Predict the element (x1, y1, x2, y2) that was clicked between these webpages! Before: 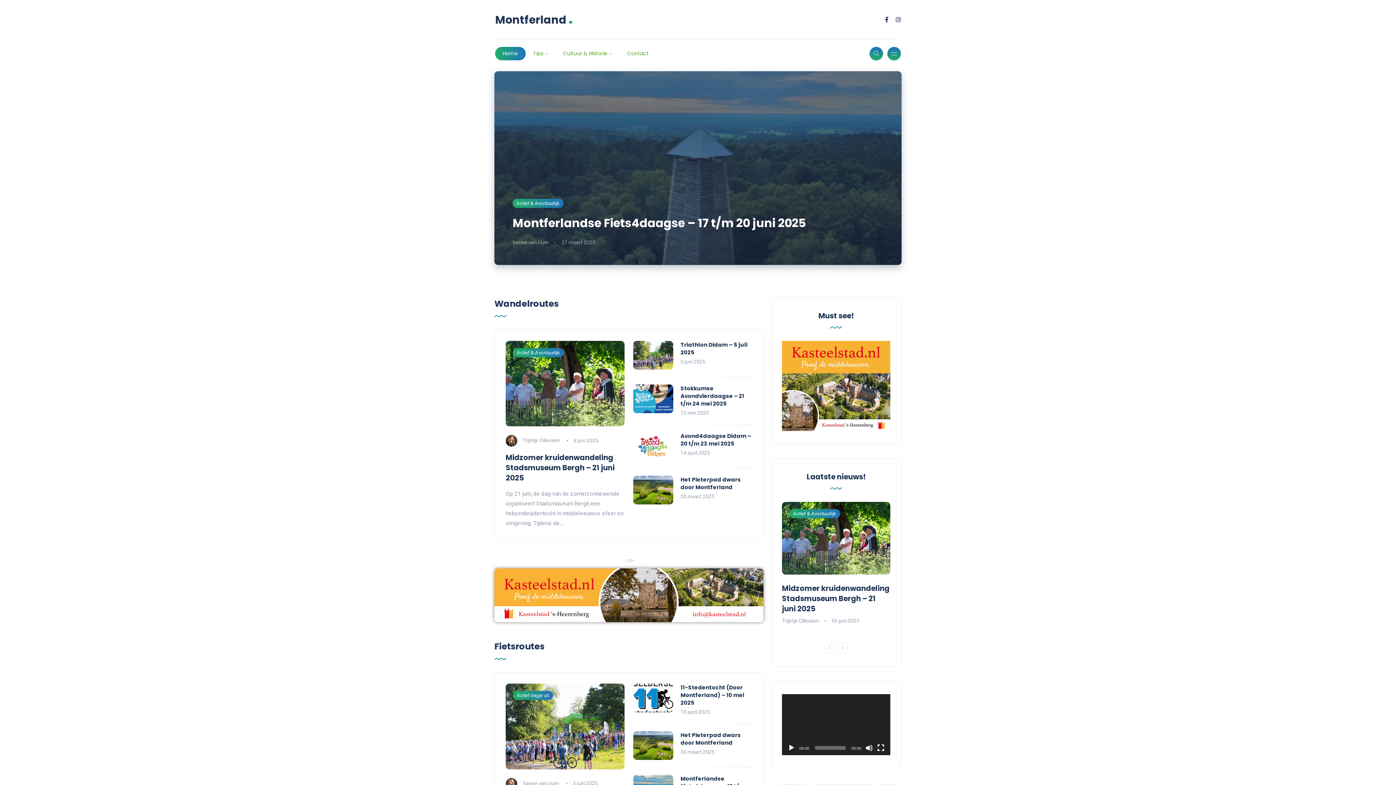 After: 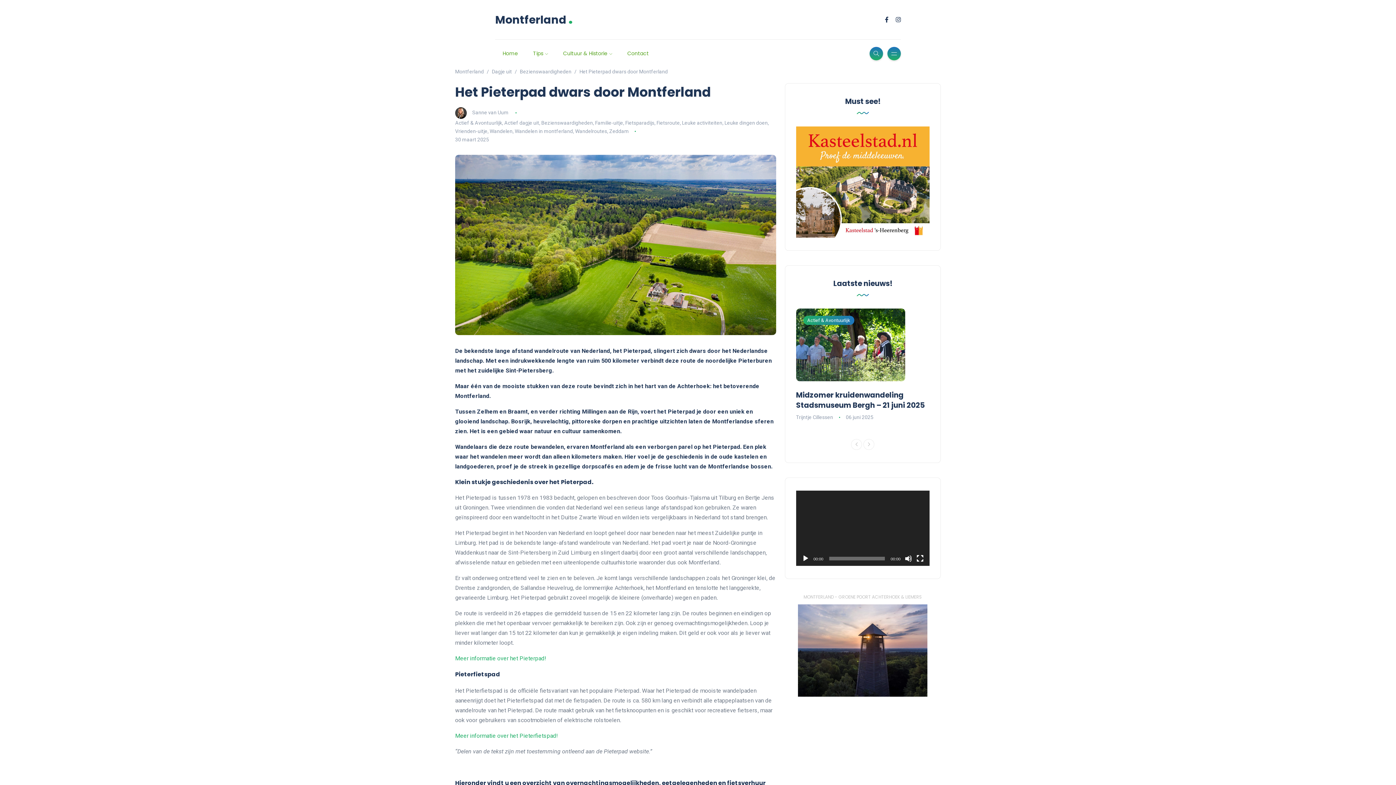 Action: label: Het Pieterpad dwars door Montferland bbox: (680, 731, 741, 747)